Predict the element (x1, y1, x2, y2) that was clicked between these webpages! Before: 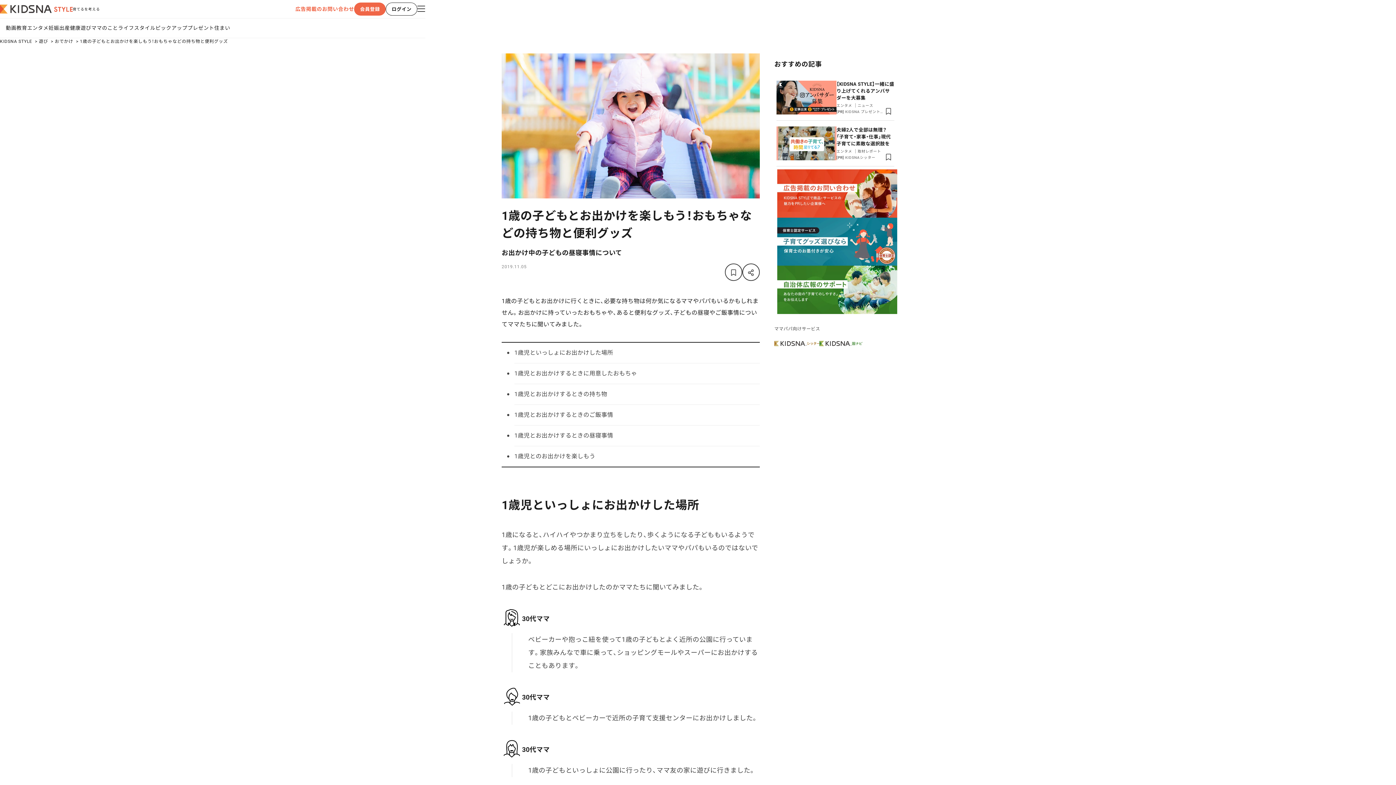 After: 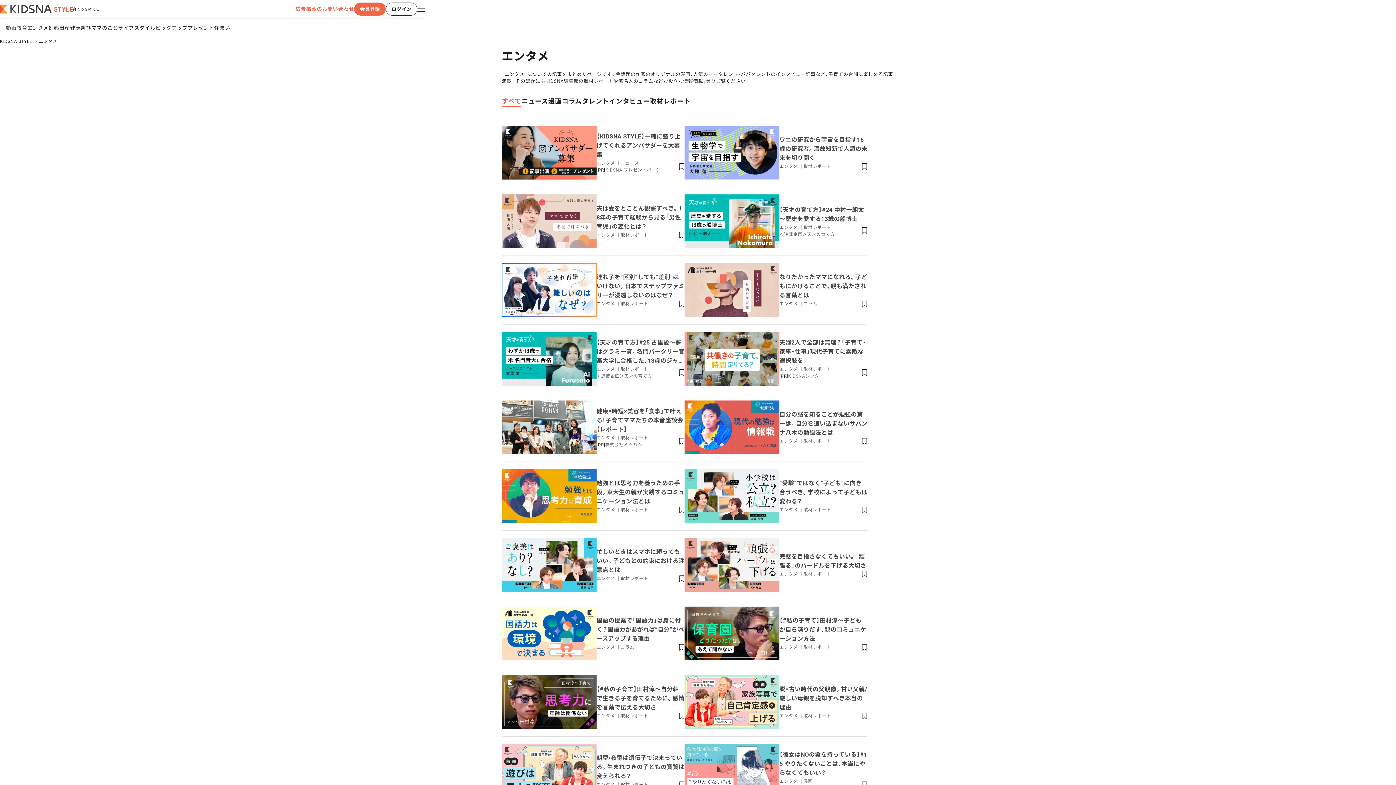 Action: bbox: (836, 149, 852, 153) label: エンタメ